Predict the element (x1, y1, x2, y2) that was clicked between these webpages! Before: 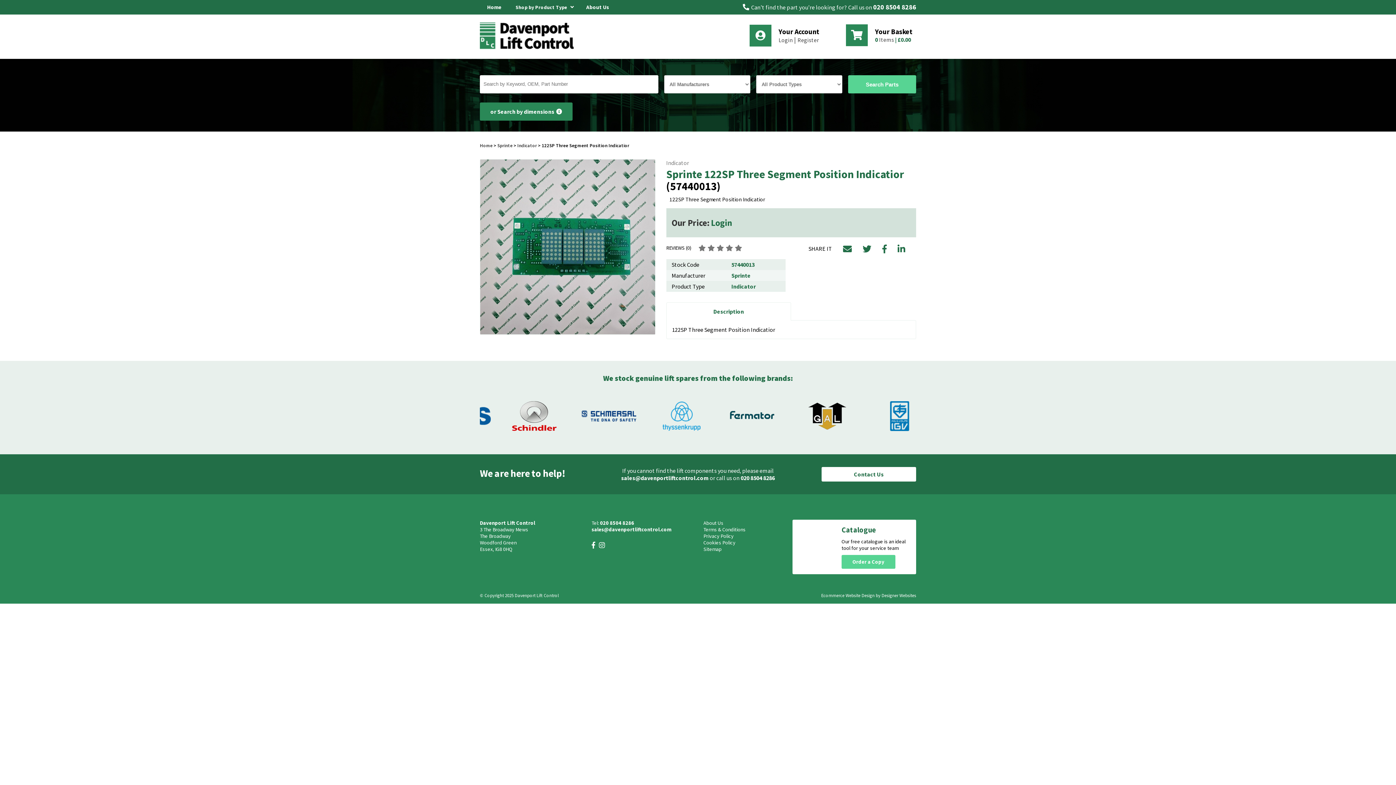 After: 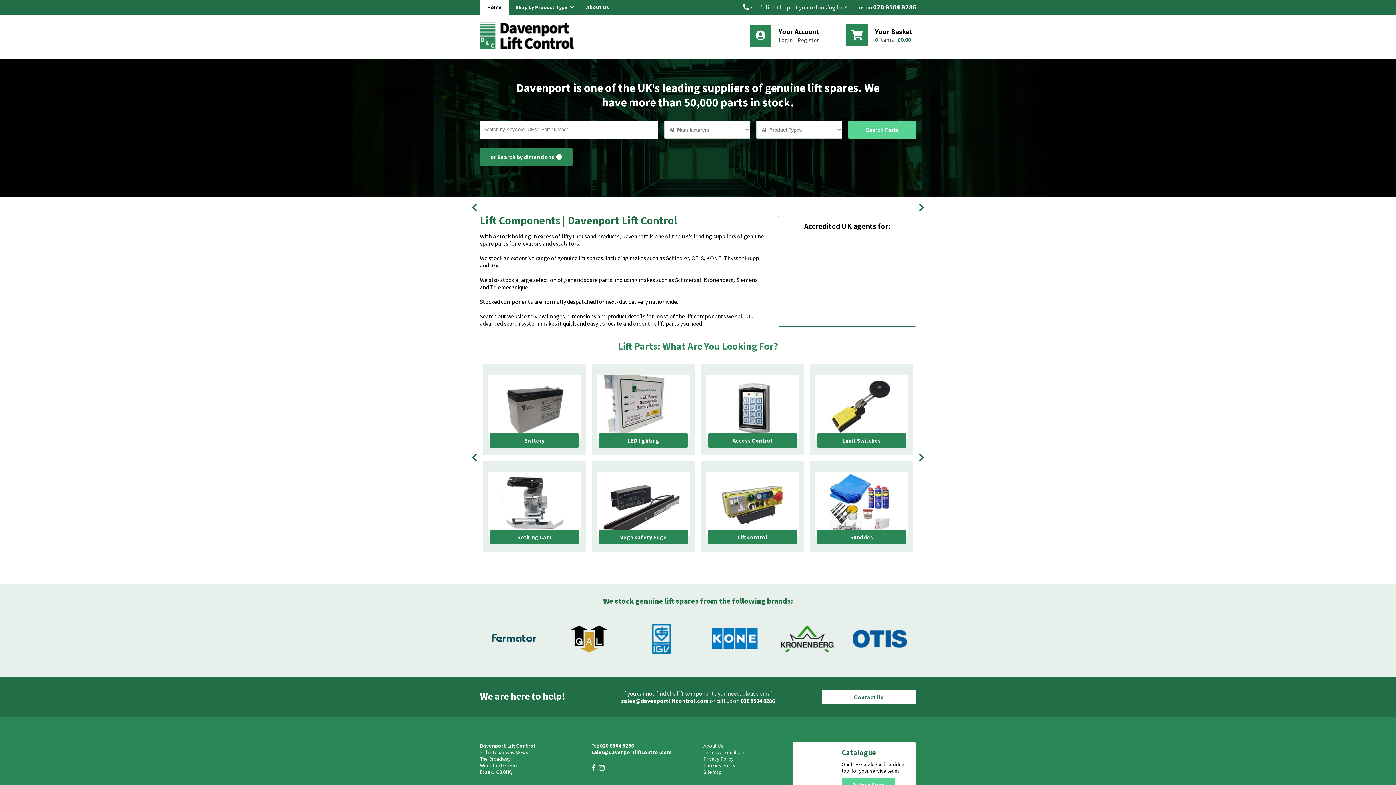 Action: bbox: (480, 0, 509, 14) label: Home